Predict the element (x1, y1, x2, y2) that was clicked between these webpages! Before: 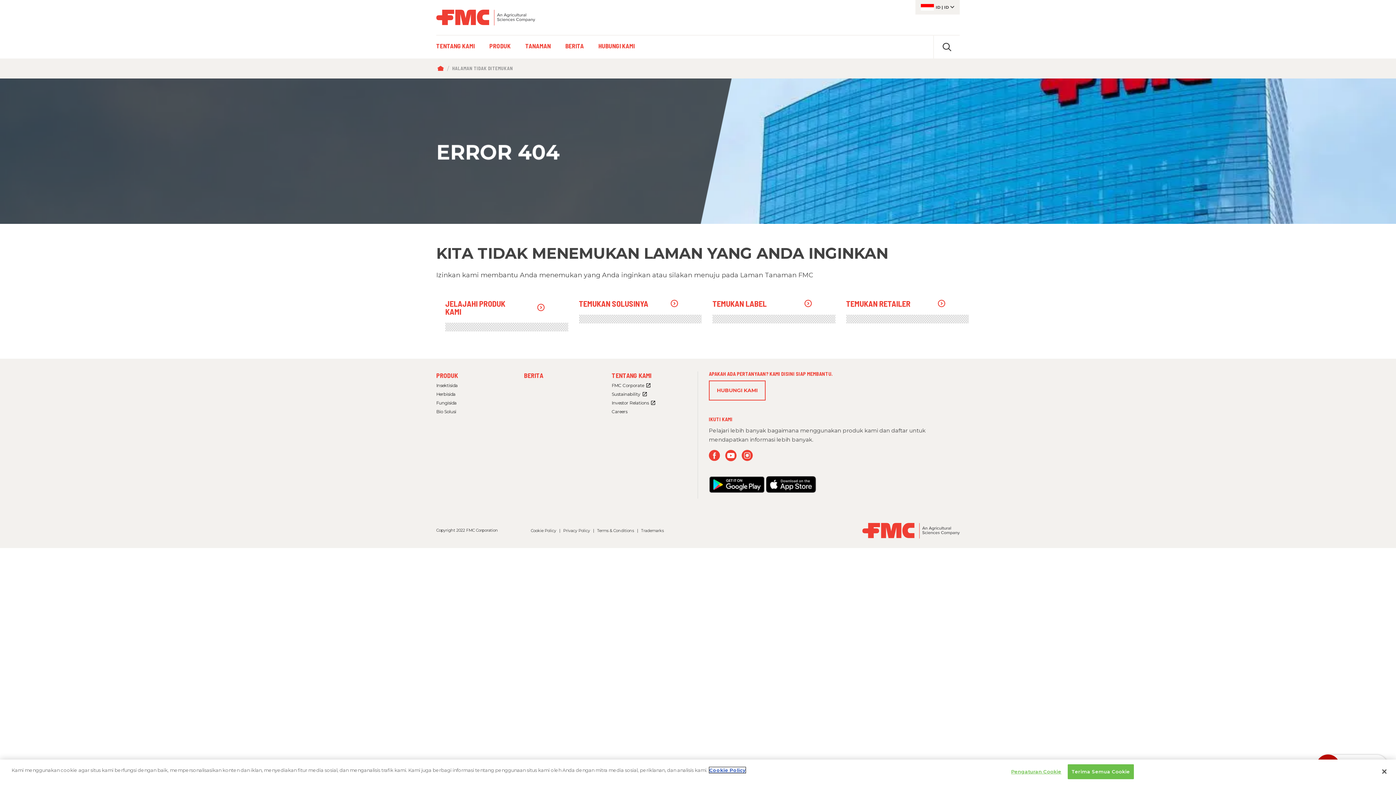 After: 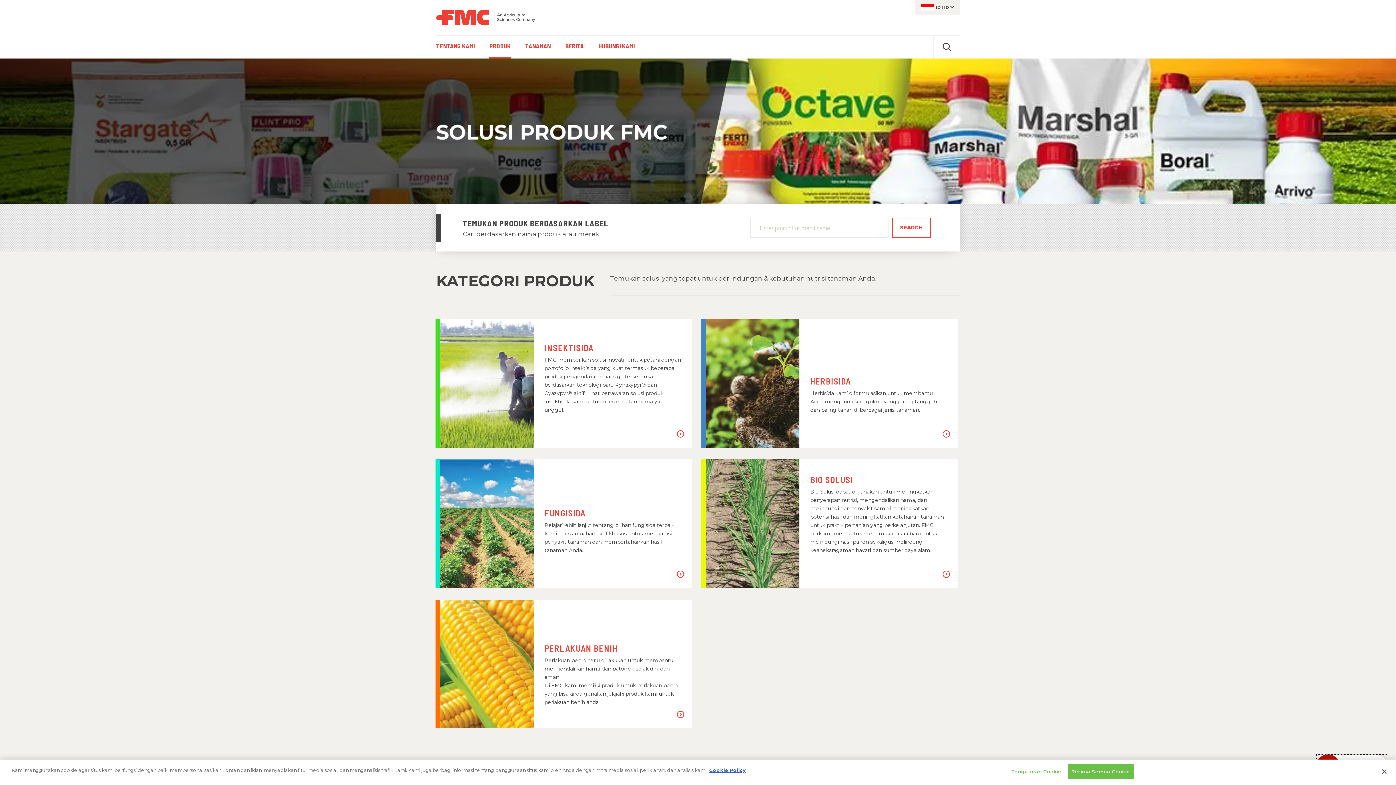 Action: bbox: (482, 35, 518, 58) label: PRODUK